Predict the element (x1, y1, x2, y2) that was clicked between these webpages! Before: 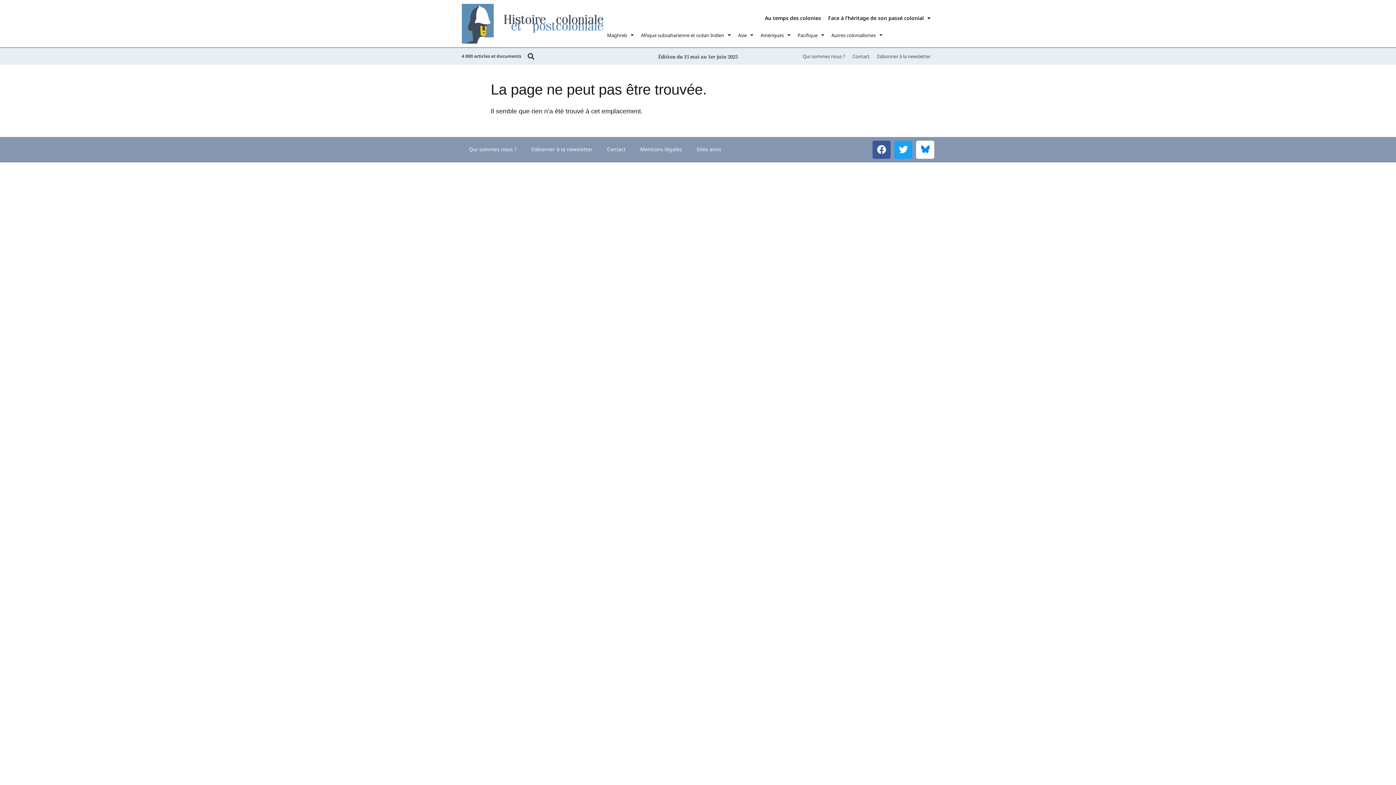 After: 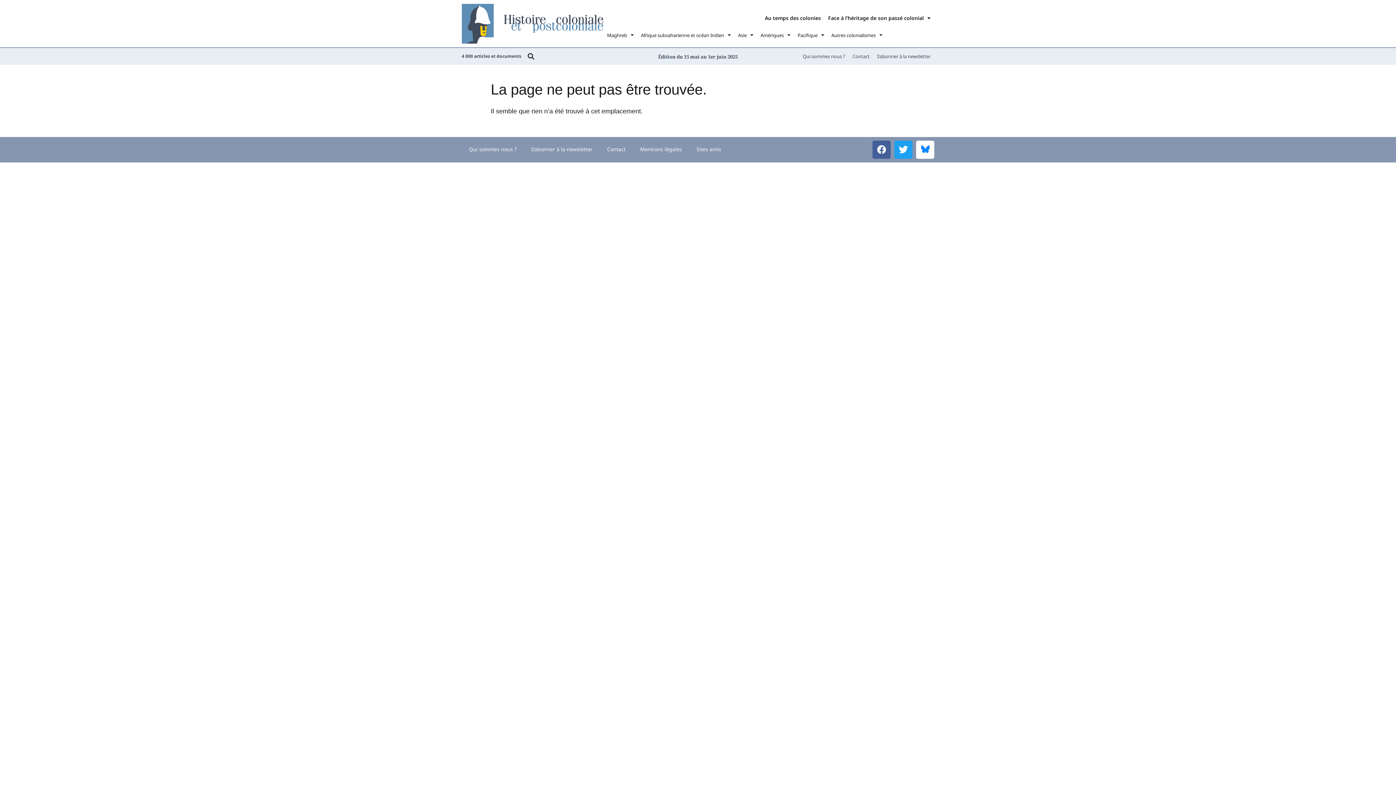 Action: bbox: (872, 140, 890, 158) label: Facebook